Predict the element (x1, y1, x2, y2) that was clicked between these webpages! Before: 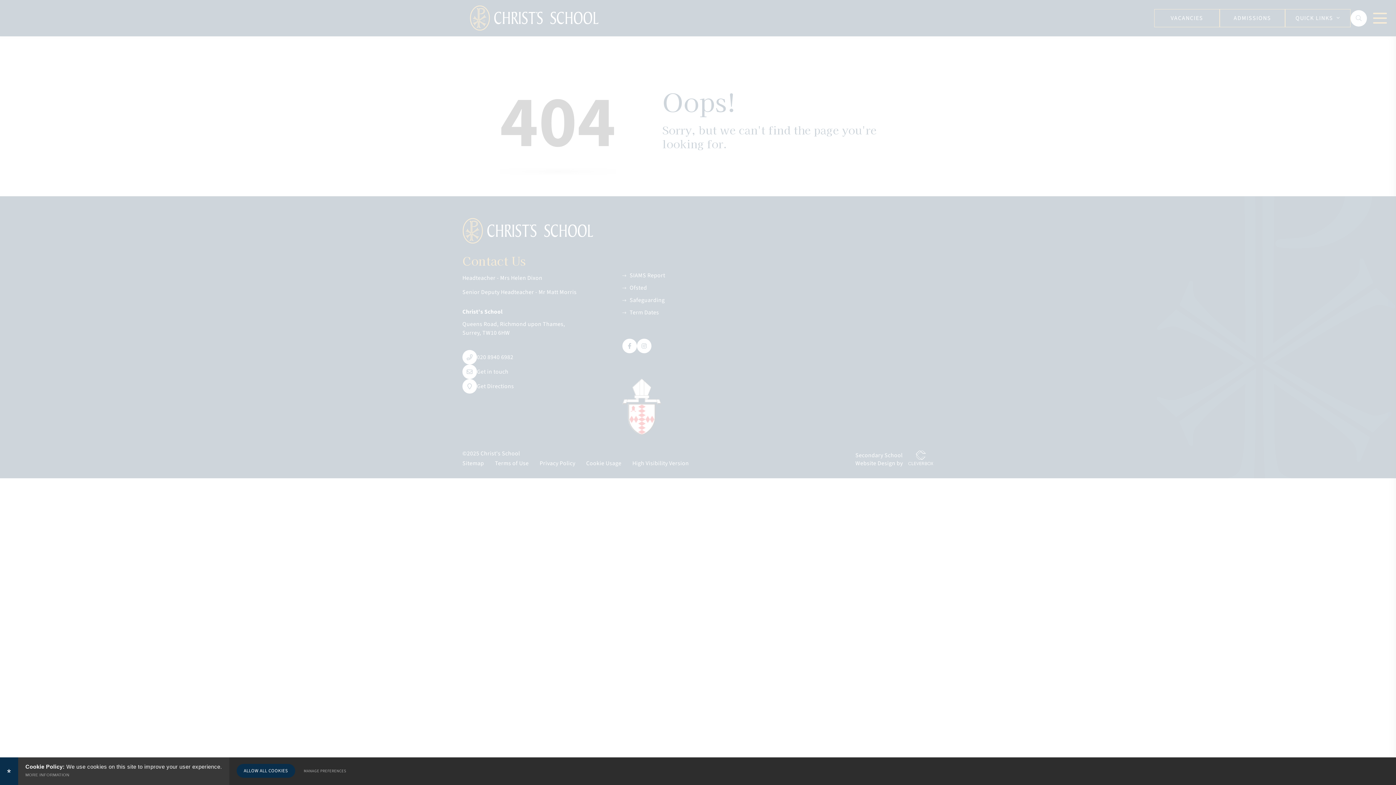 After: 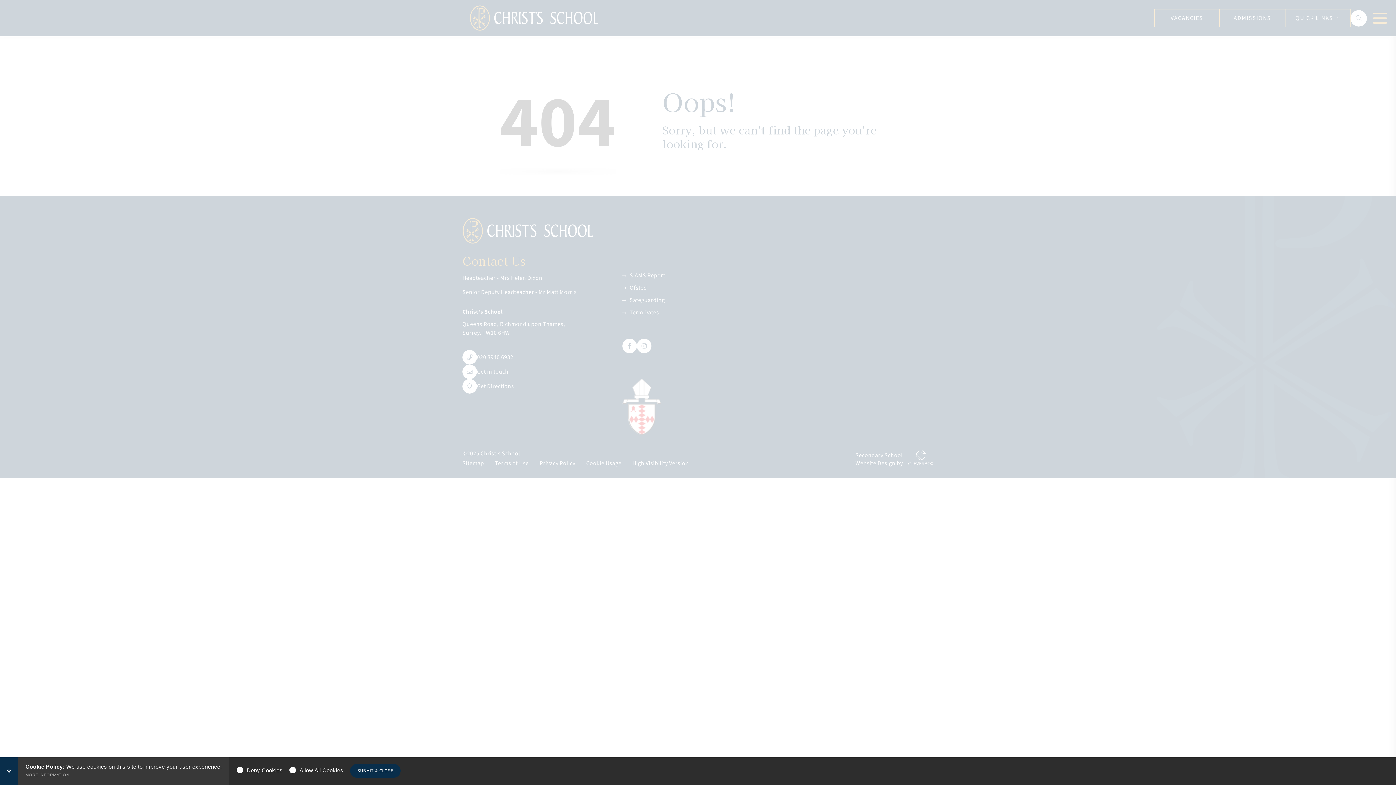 Action: bbox: (296, 764, 353, 778) label: MANAGE PREFERENCES